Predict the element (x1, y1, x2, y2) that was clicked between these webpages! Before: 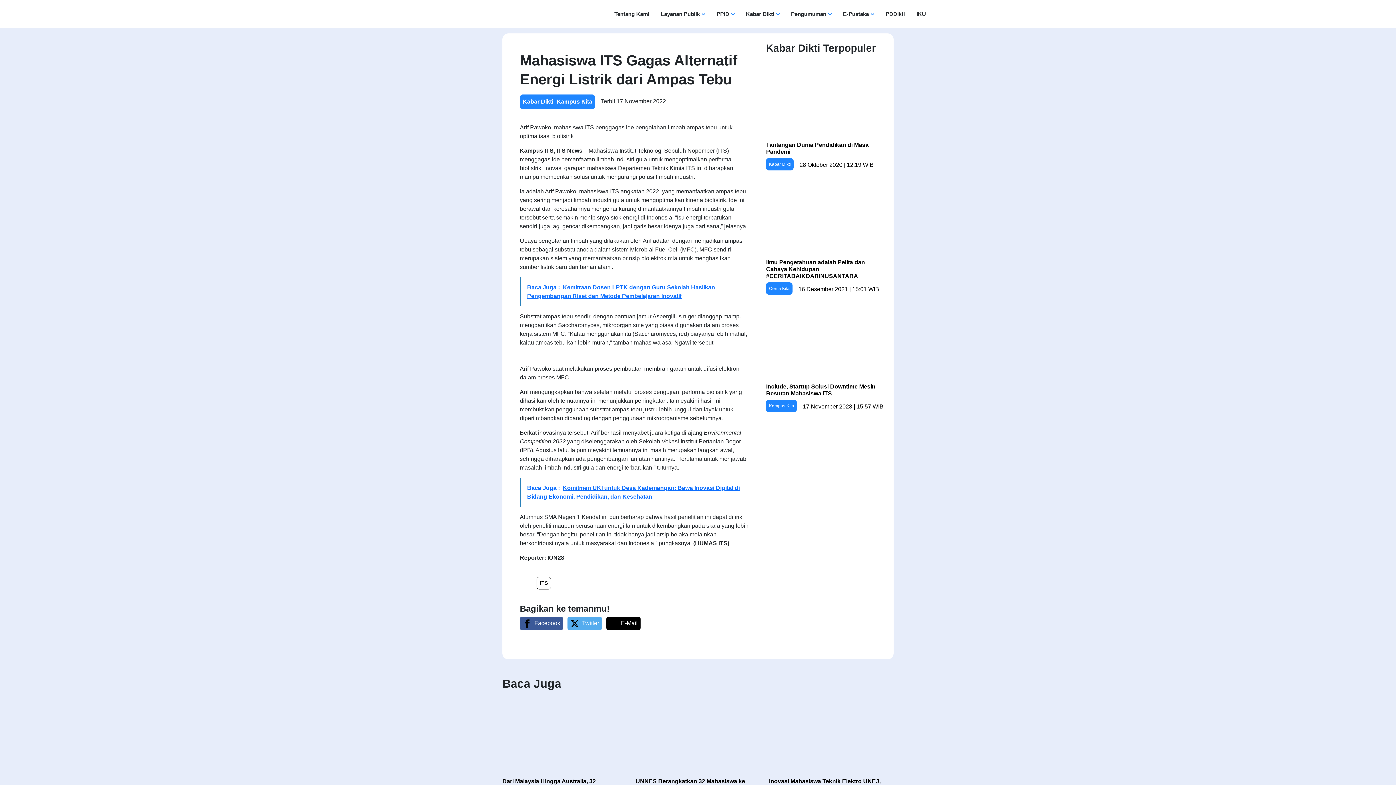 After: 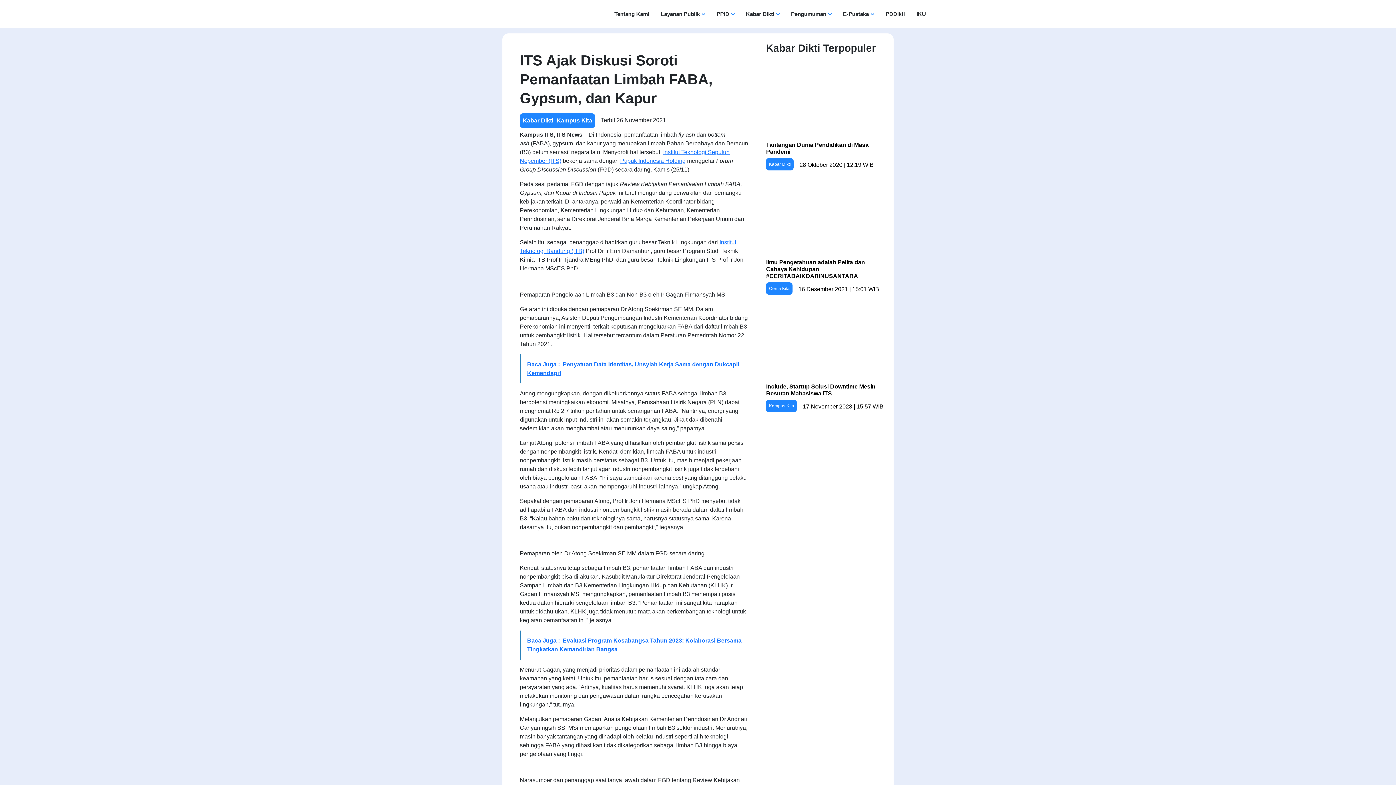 Action: bbox: (536, 577, 551, 589) label: ITS